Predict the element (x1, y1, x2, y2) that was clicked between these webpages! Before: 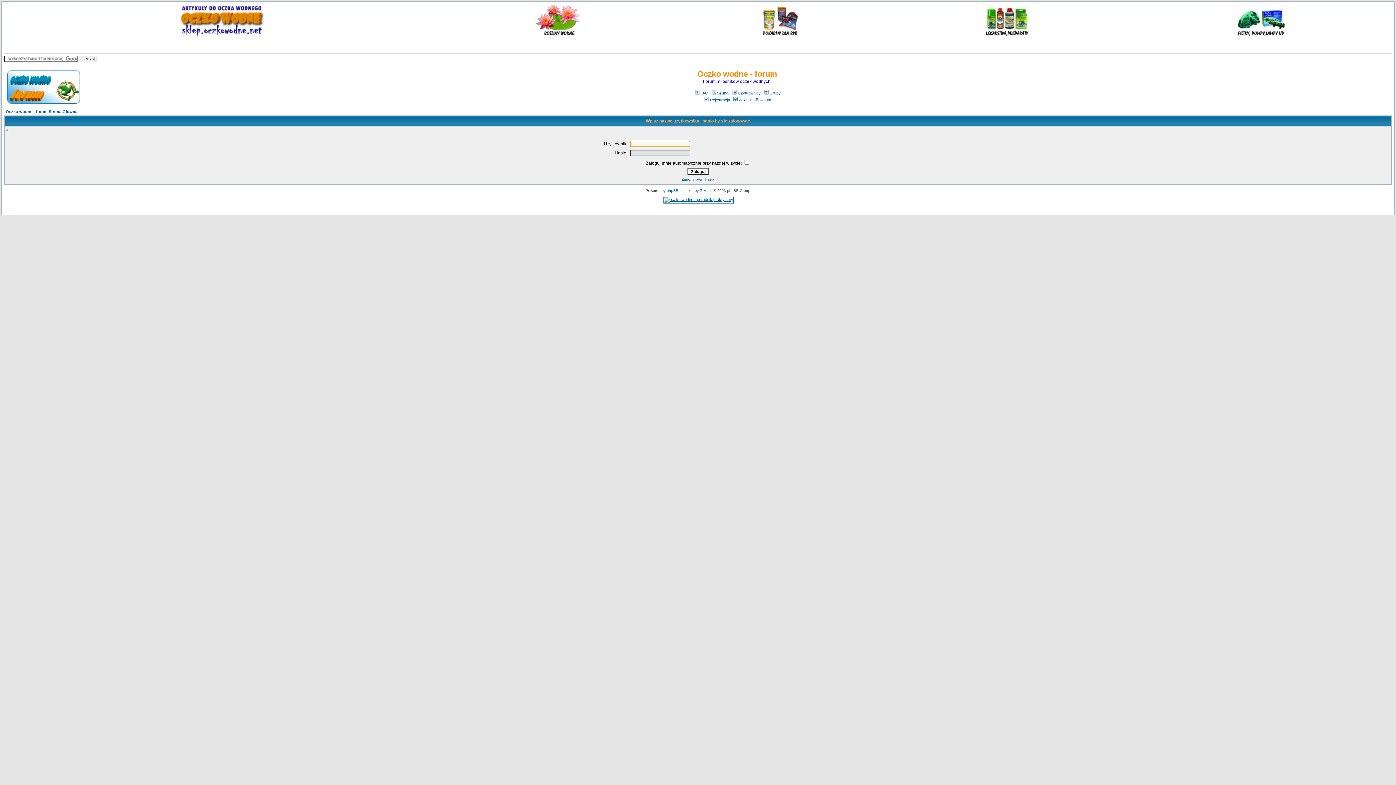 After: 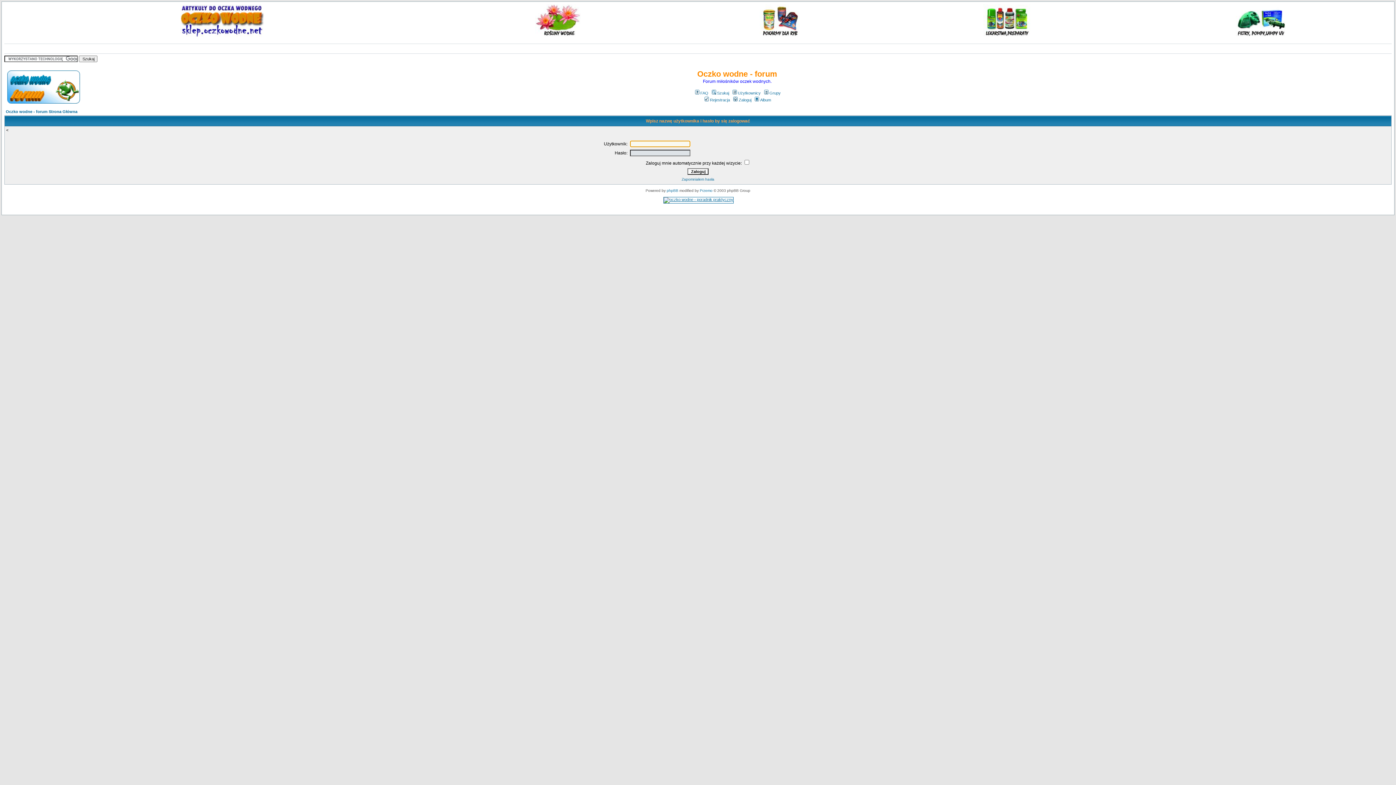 Action: label: Zaloguj bbox: (732, 97, 751, 102)